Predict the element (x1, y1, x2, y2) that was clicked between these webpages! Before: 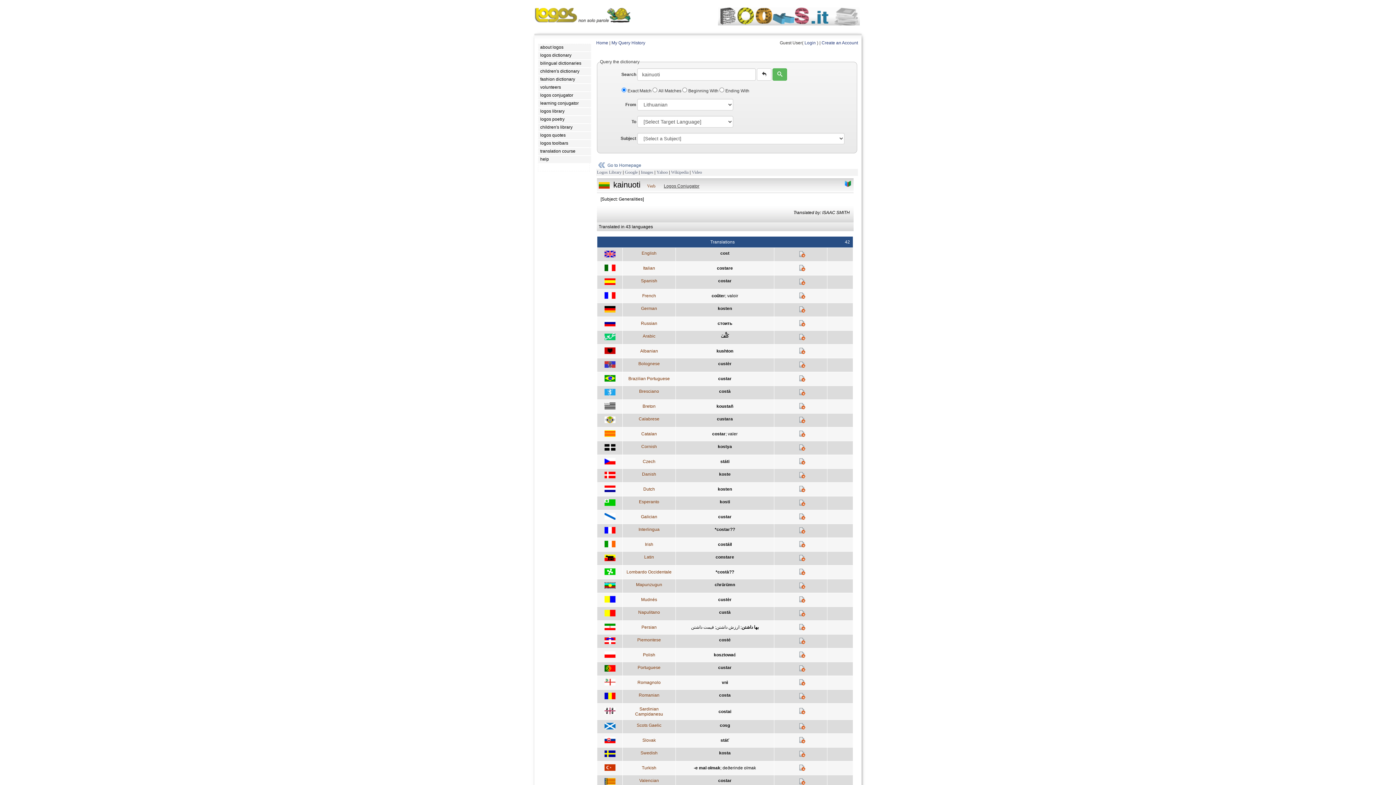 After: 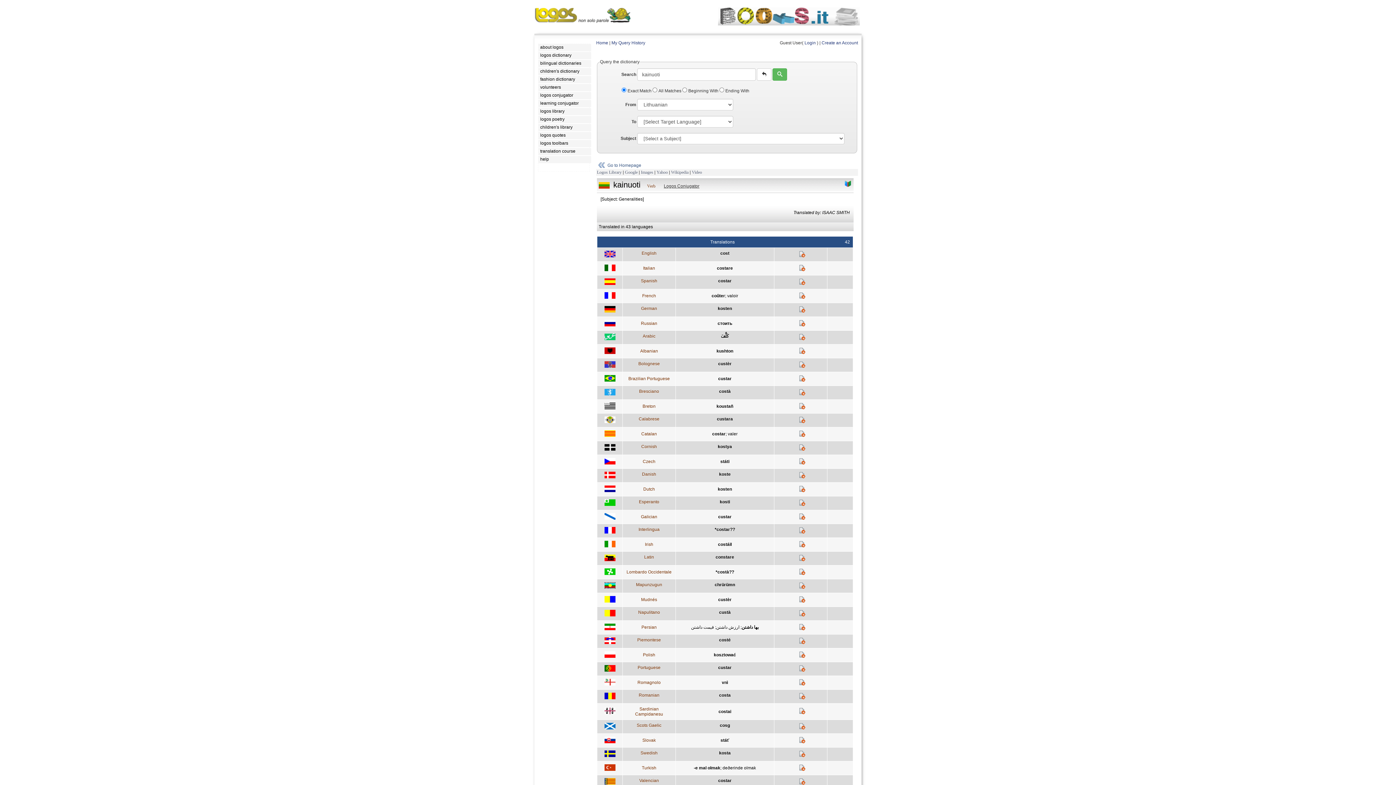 Action: bbox: (718, 597, 731, 602) label: custèr